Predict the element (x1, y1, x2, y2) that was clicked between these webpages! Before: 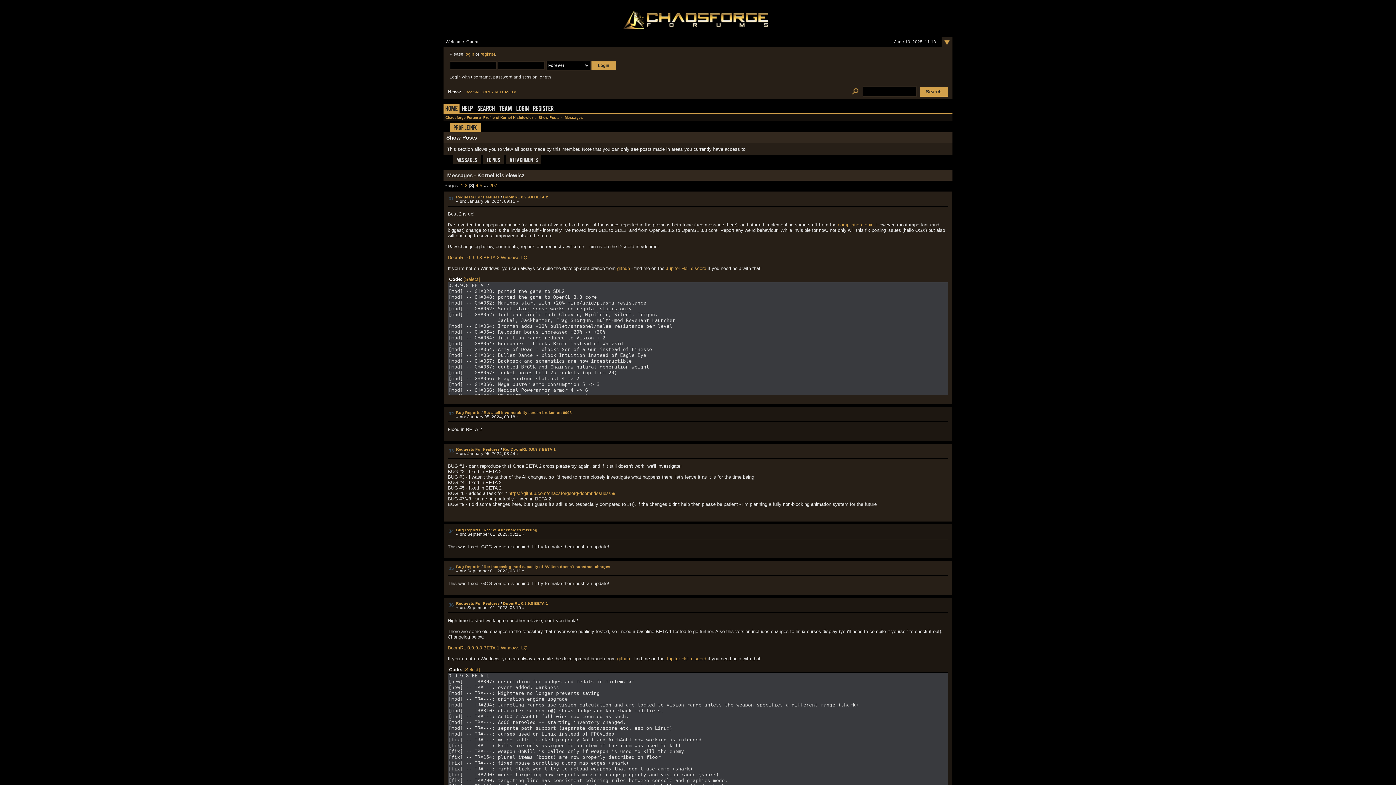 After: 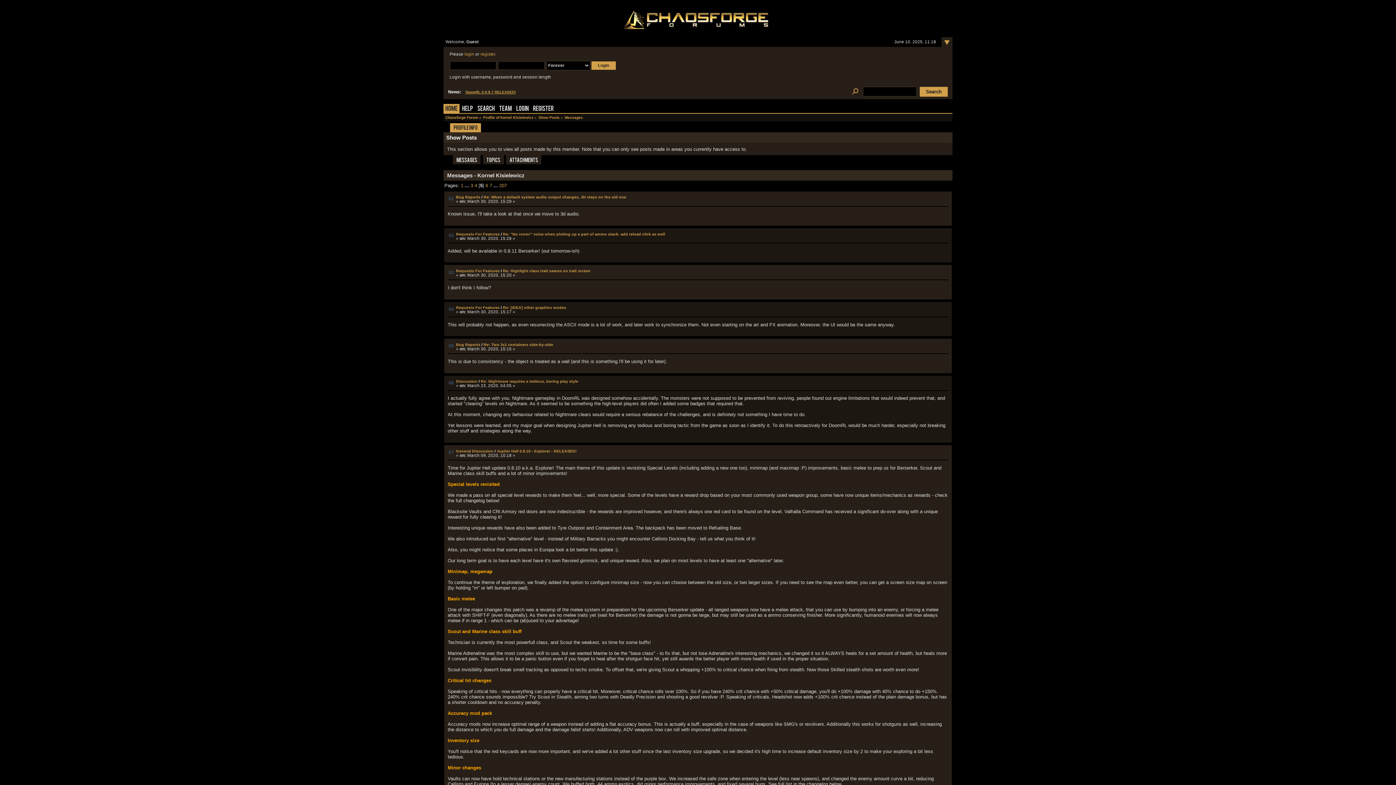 Action: label: 5 bbox: (479, 183, 482, 188)